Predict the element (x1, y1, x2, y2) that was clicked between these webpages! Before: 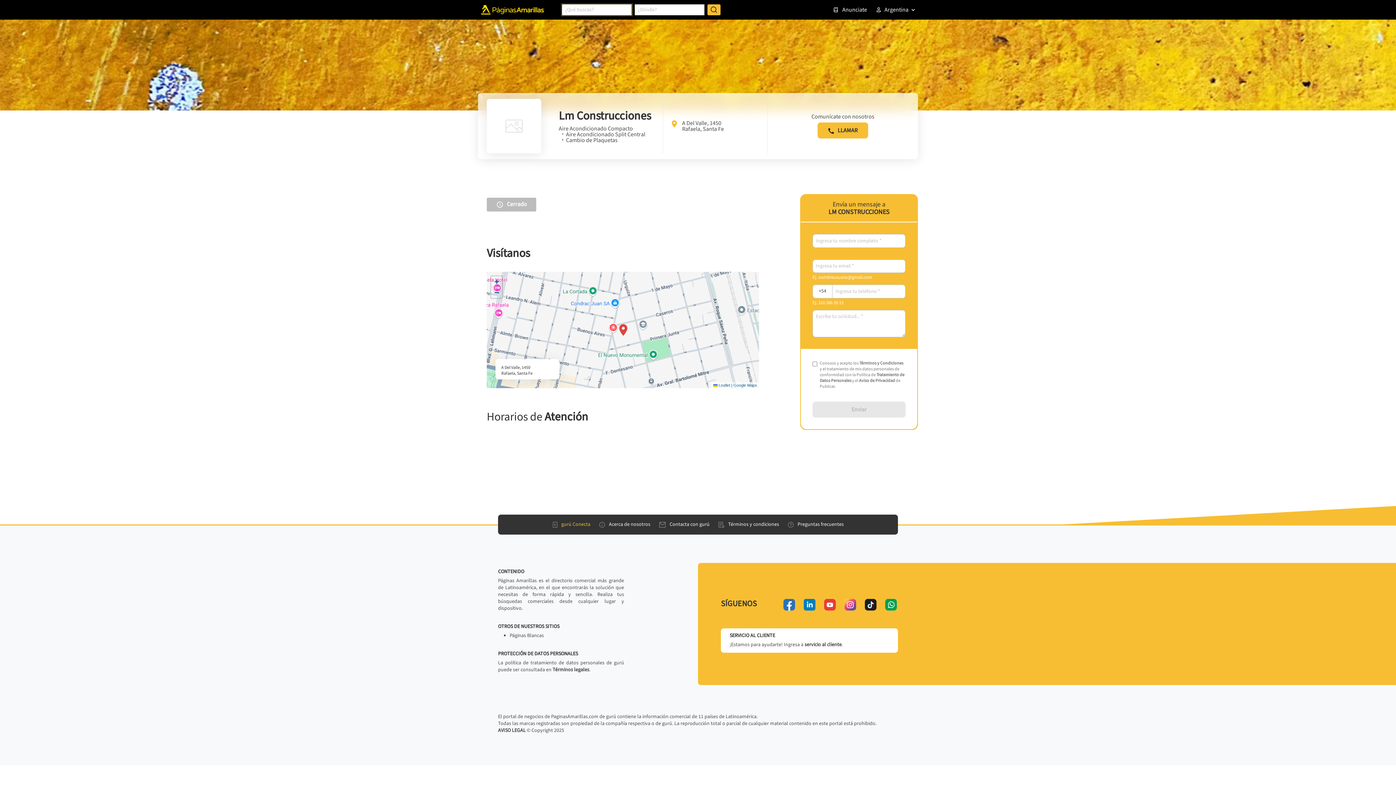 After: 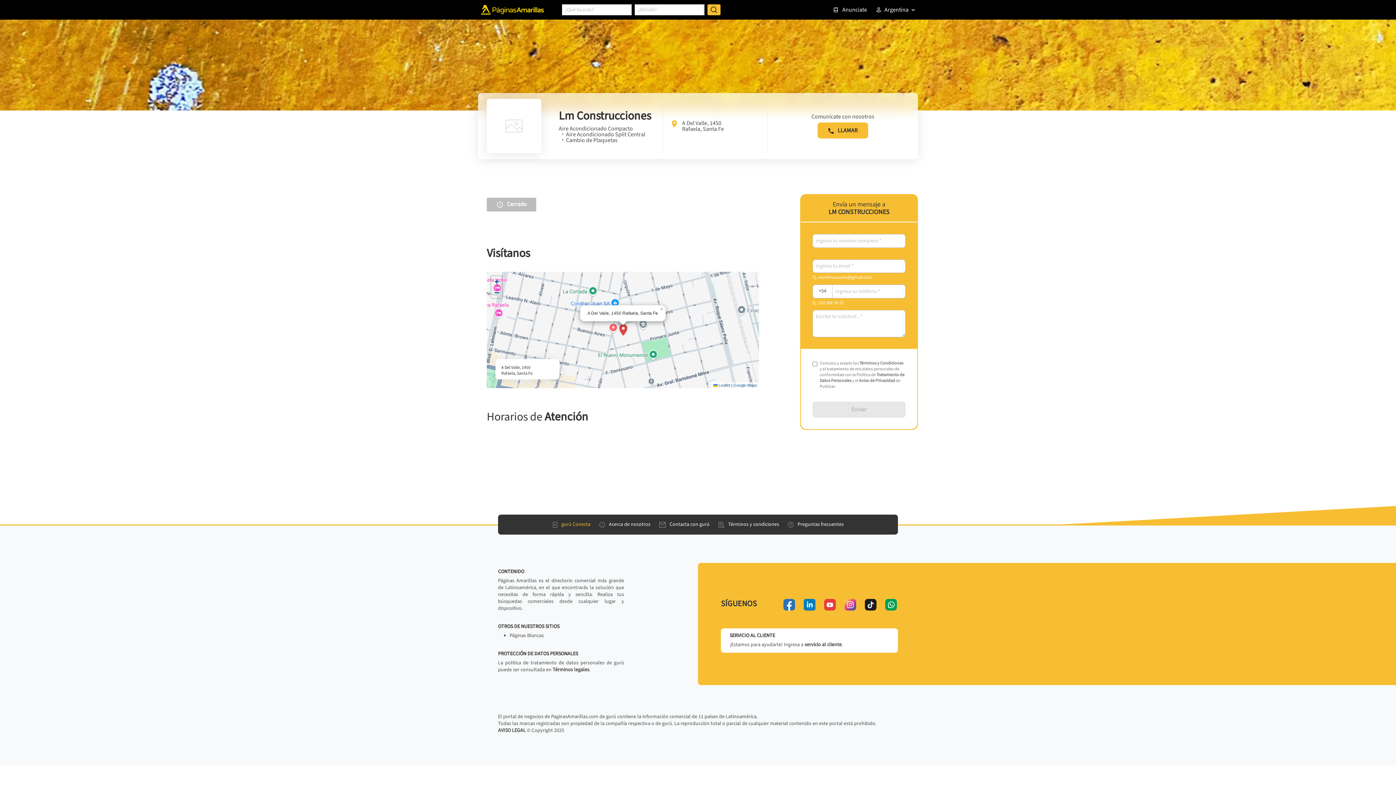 Action: bbox: (619, 324, 627, 336)